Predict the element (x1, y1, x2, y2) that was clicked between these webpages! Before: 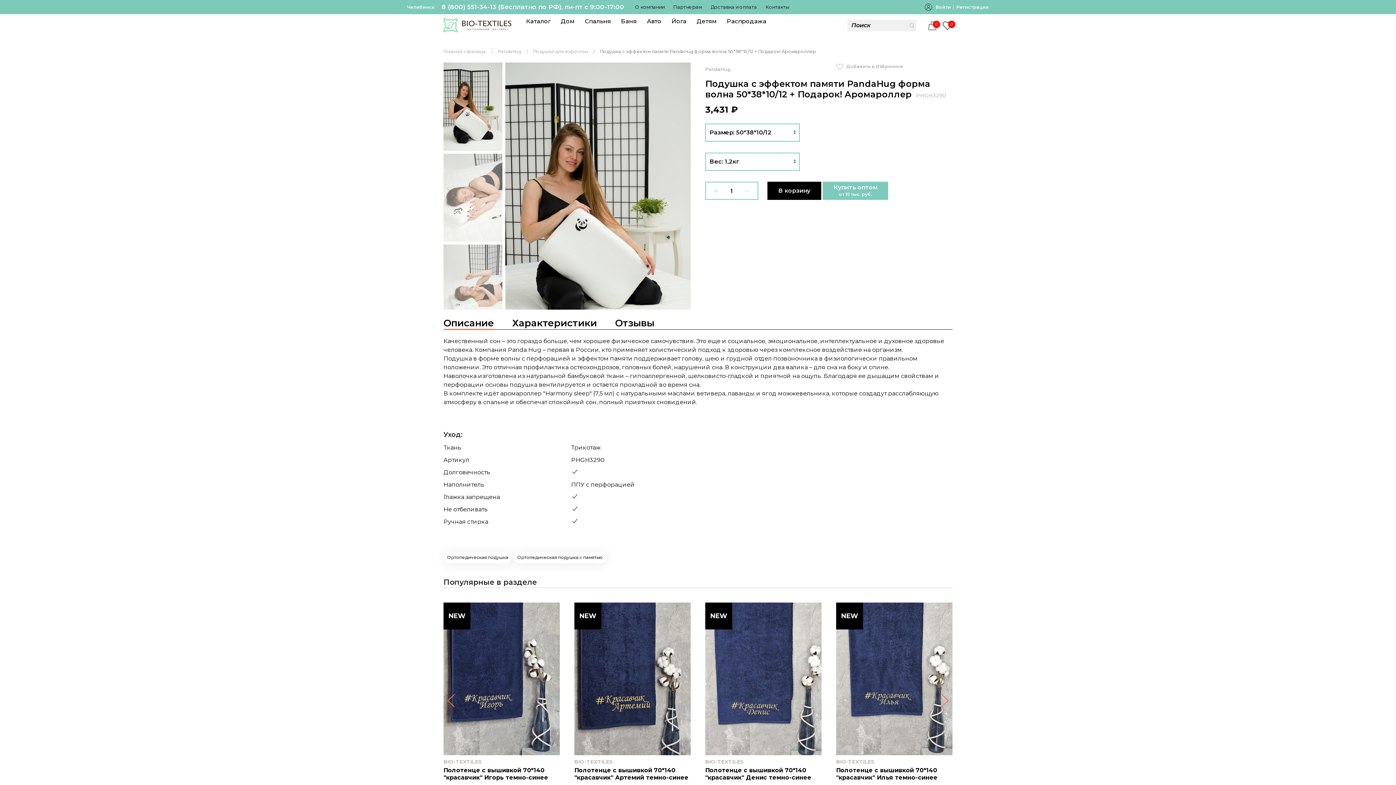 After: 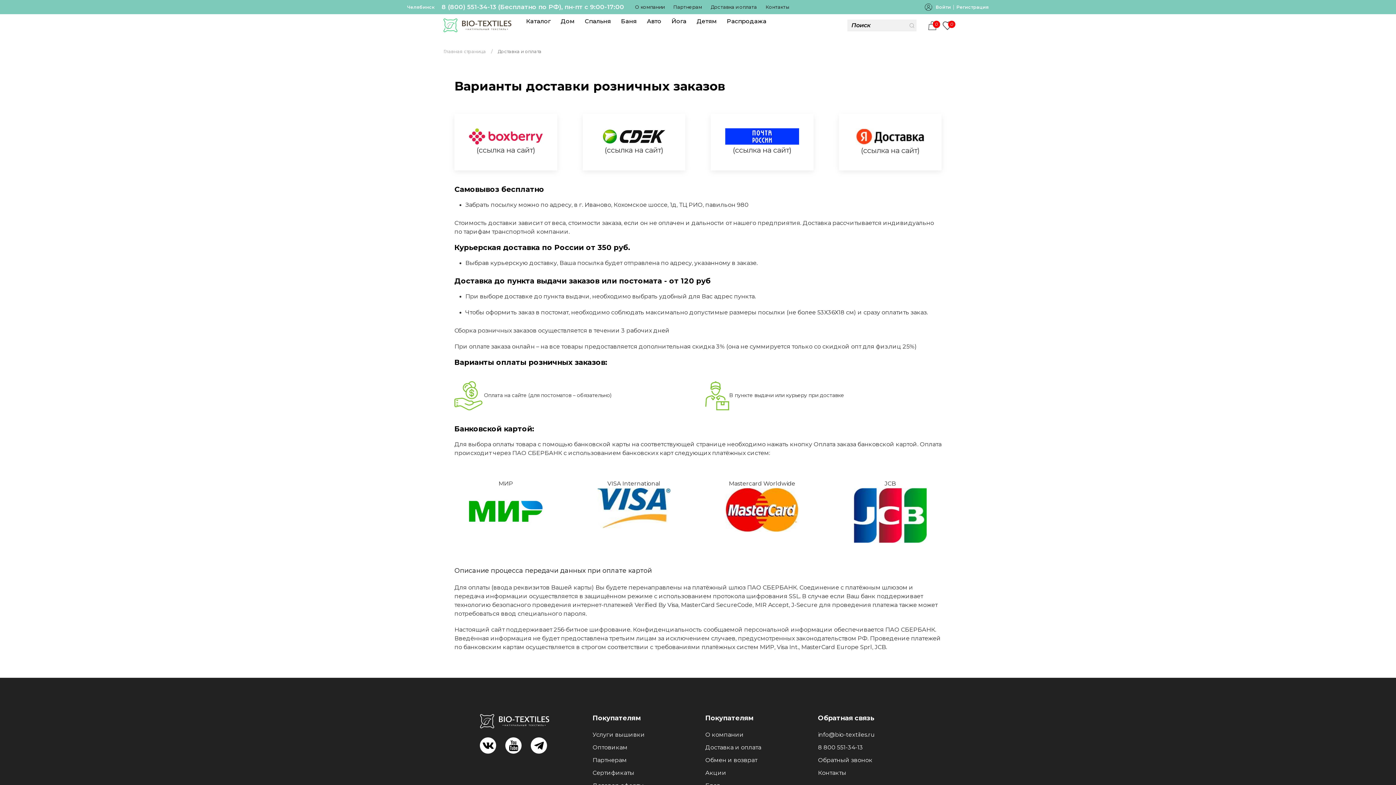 Action: label: Доставка и оплата bbox: (710, 4, 757, 9)